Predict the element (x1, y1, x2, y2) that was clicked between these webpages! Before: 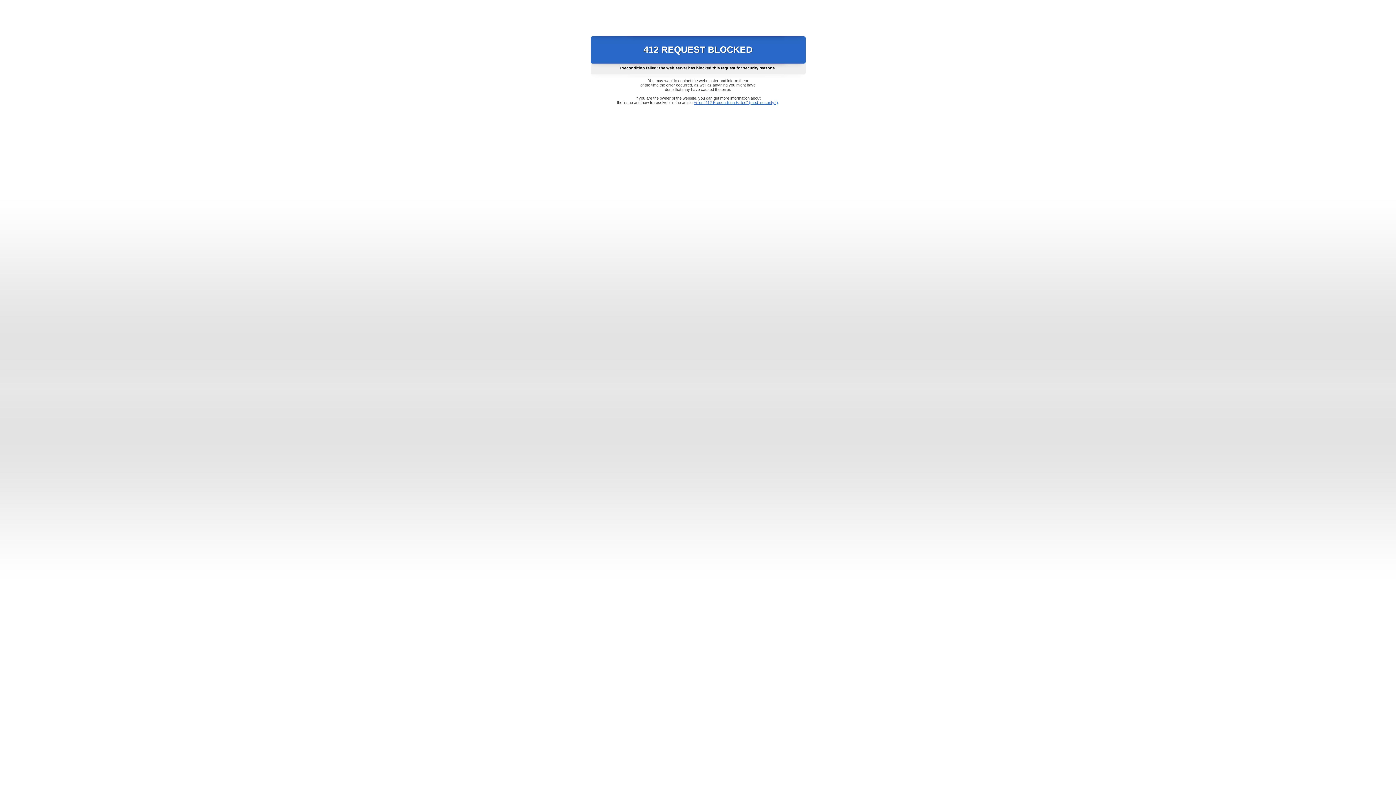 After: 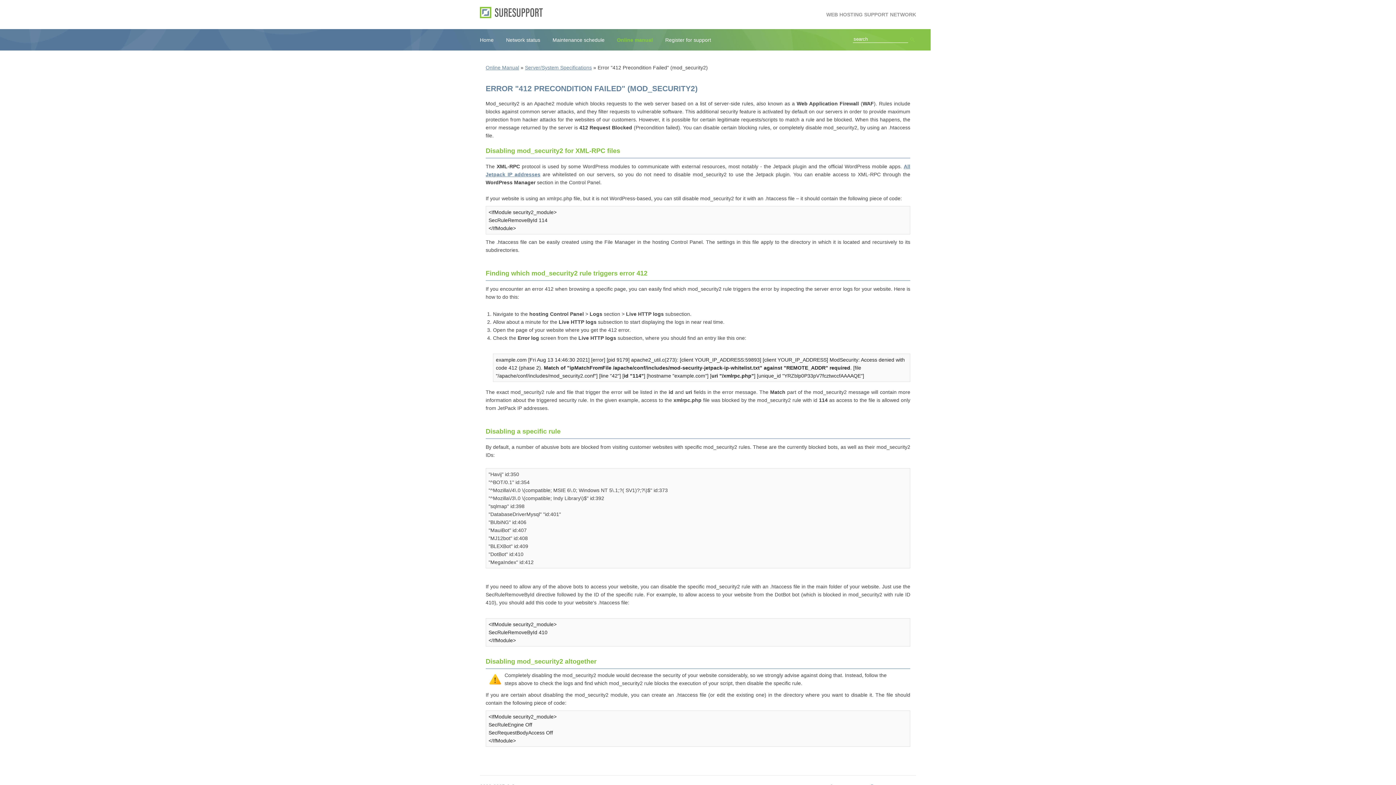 Action: label: Error "412 Precondition Failed" (mod_security2) bbox: (693, 100, 778, 104)